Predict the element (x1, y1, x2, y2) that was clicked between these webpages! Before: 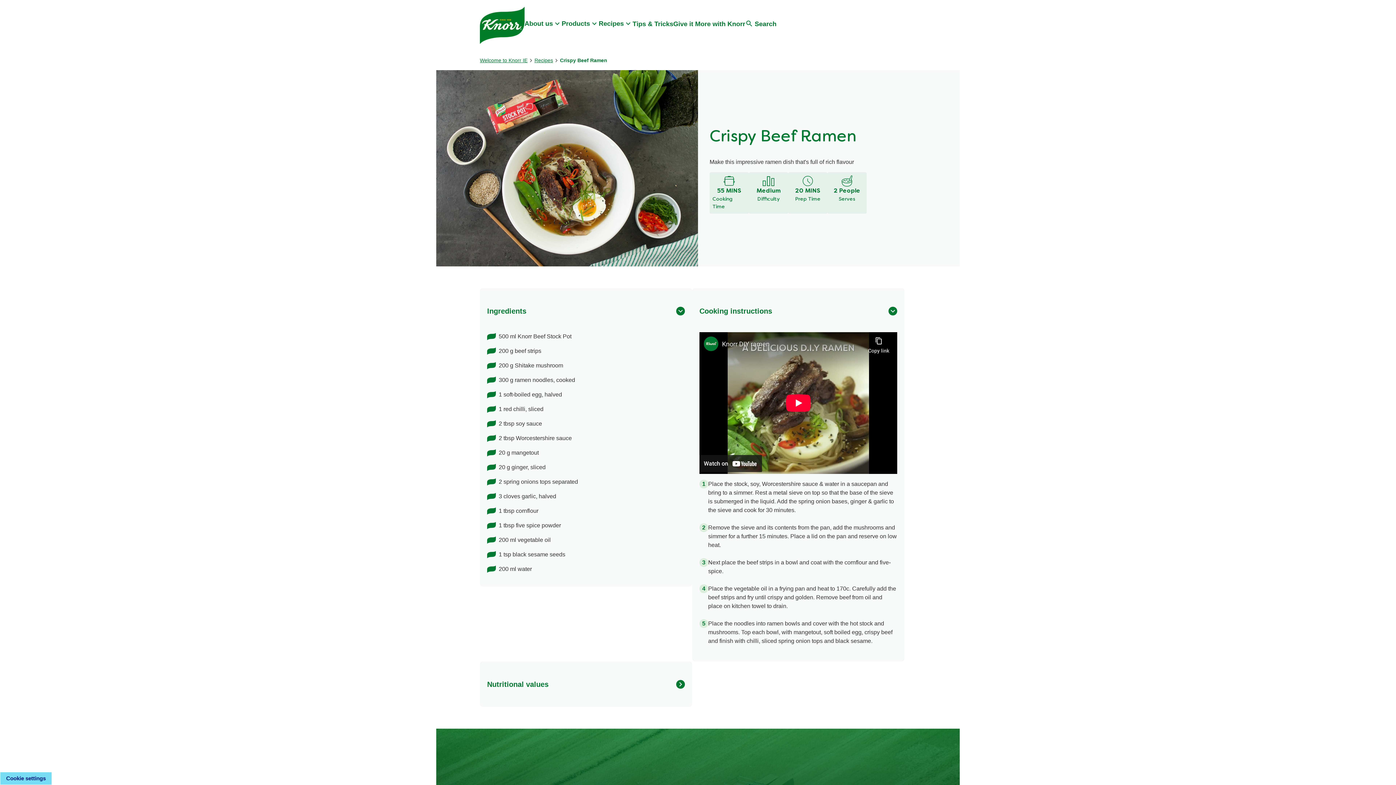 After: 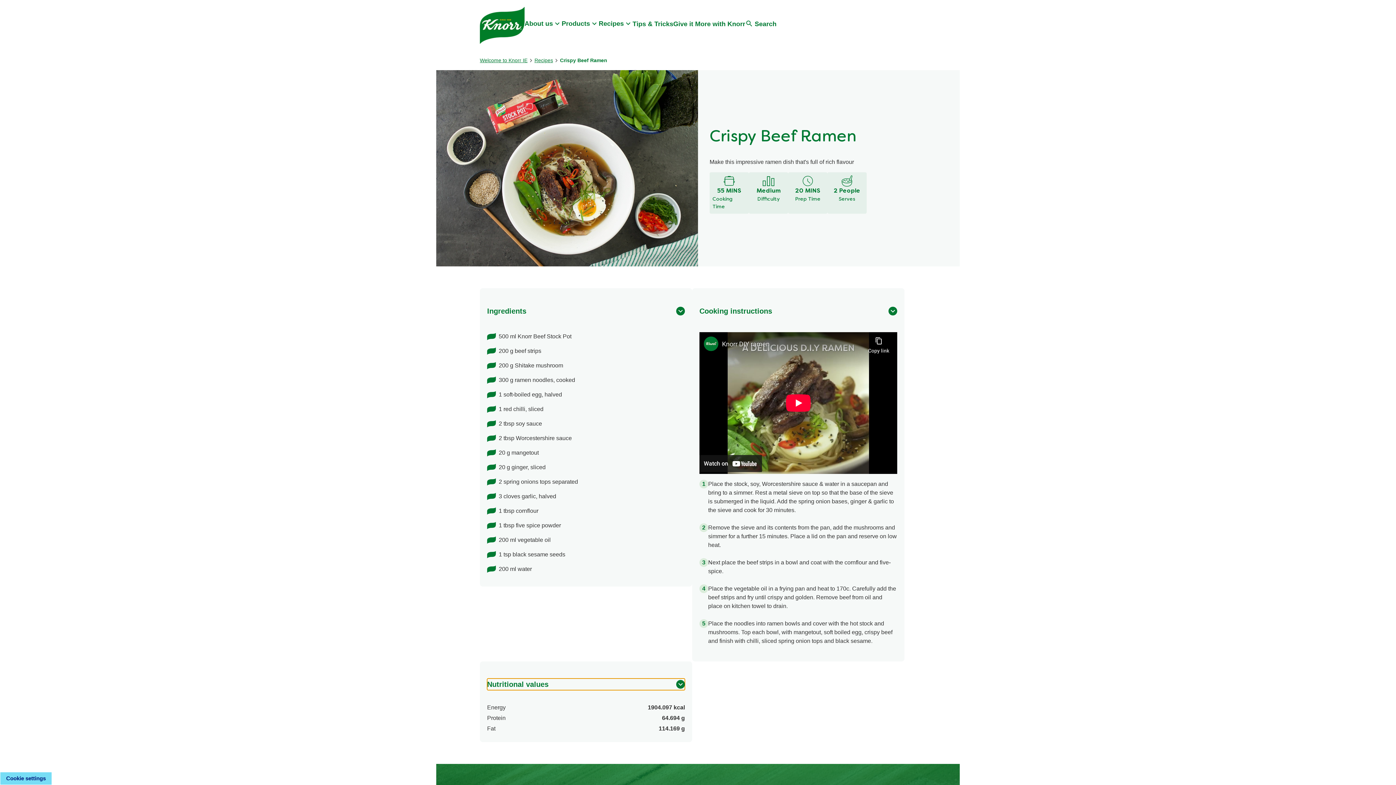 Action: bbox: (487, 678, 685, 690) label: Nutritional values